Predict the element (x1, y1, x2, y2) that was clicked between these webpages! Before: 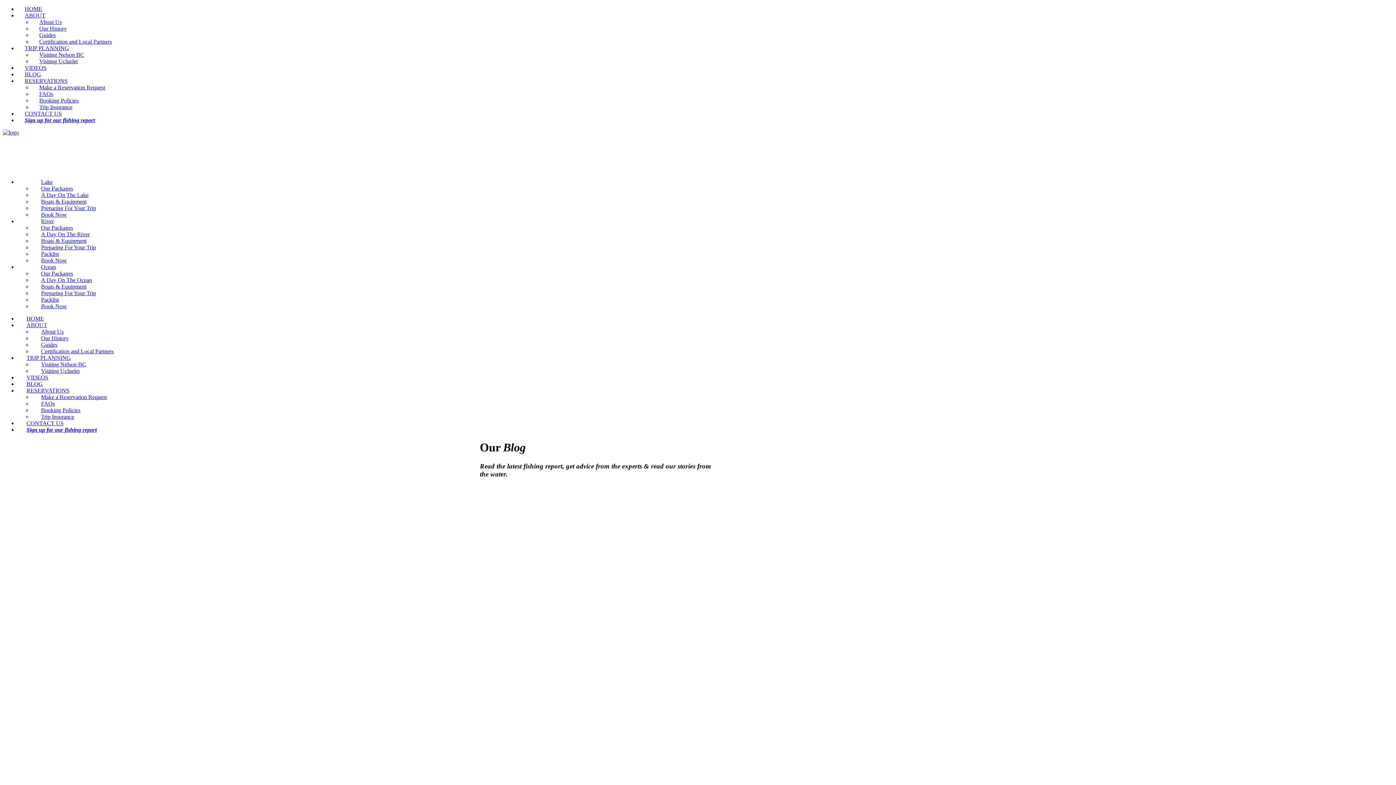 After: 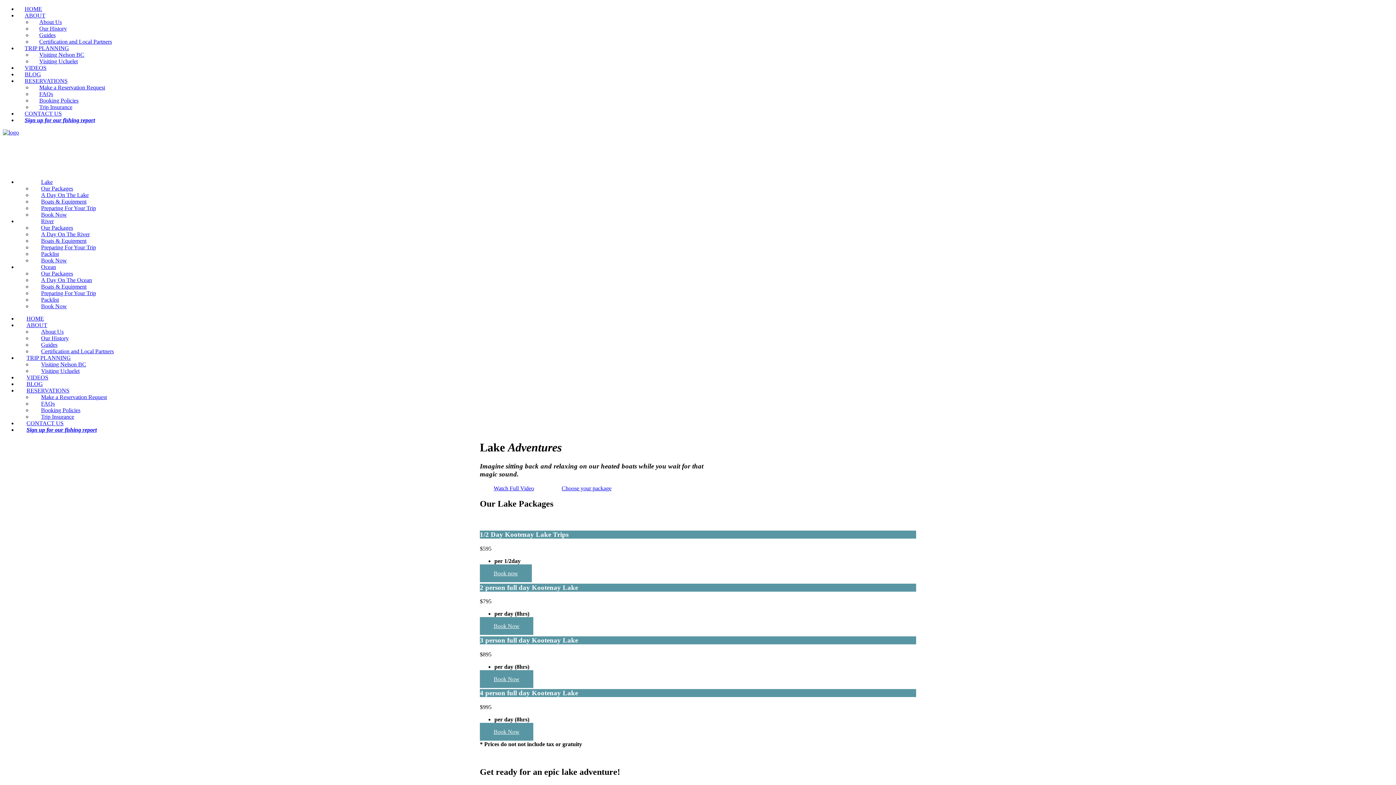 Action: label: A Day On The Lake bbox: (32, 192, 97, 198)